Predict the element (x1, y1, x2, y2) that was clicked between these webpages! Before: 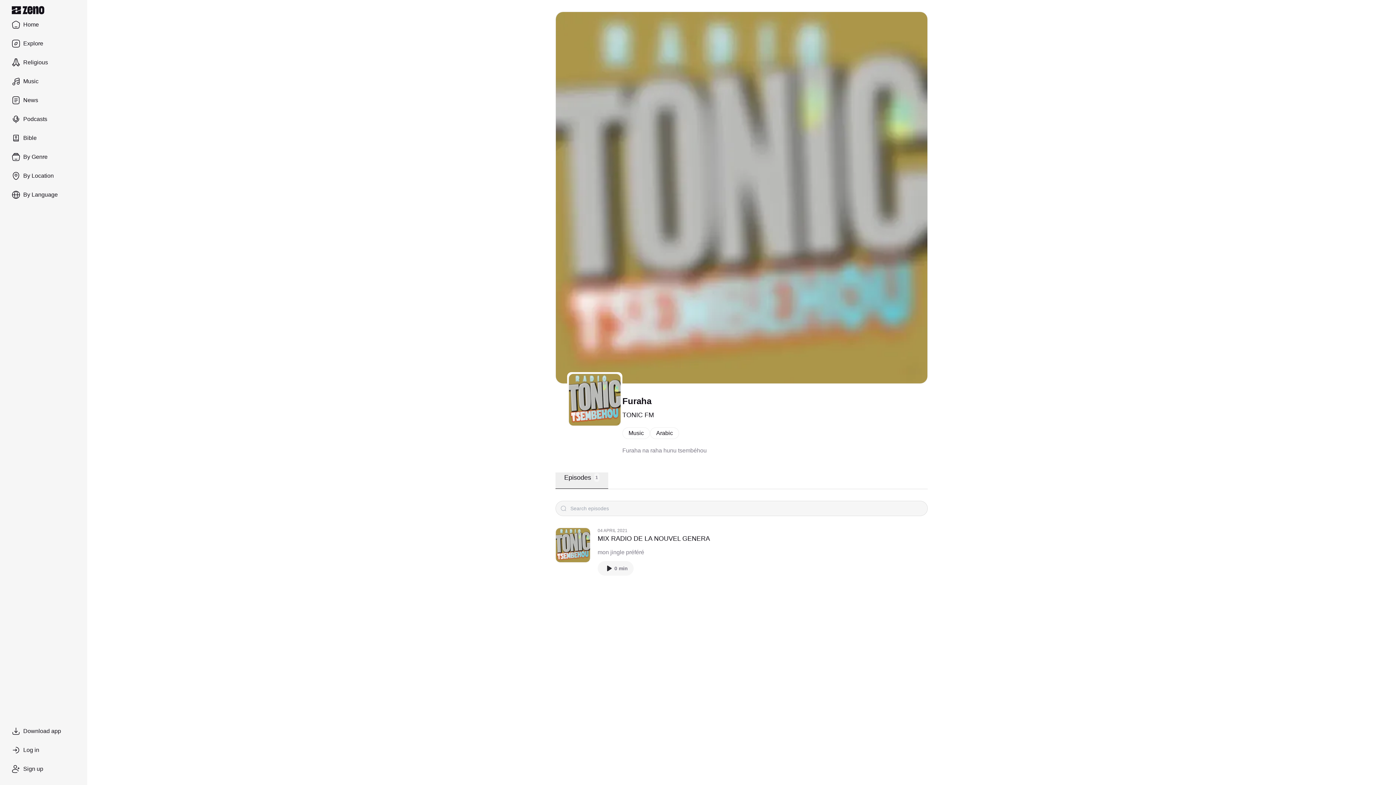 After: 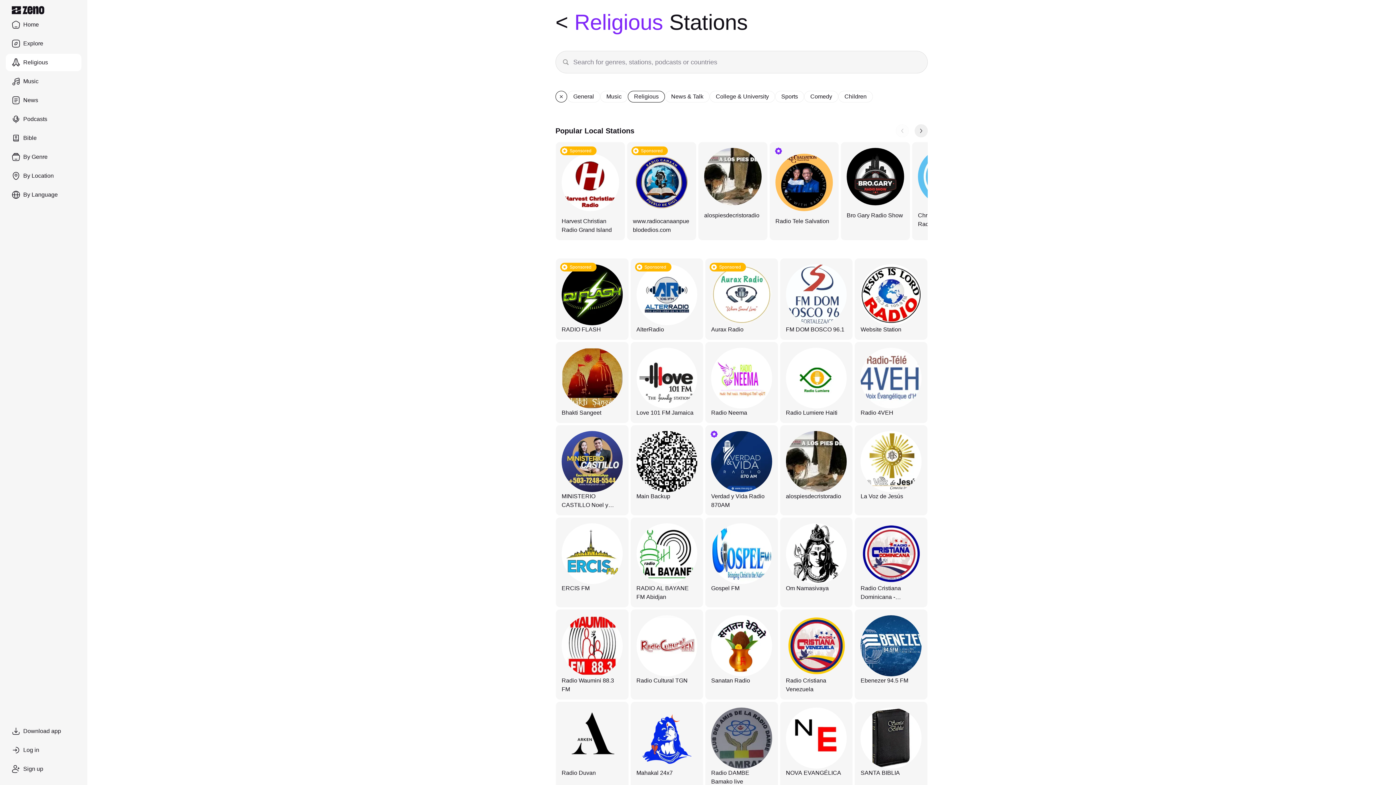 Action: bbox: (5, 53, 81, 71) label: Religious